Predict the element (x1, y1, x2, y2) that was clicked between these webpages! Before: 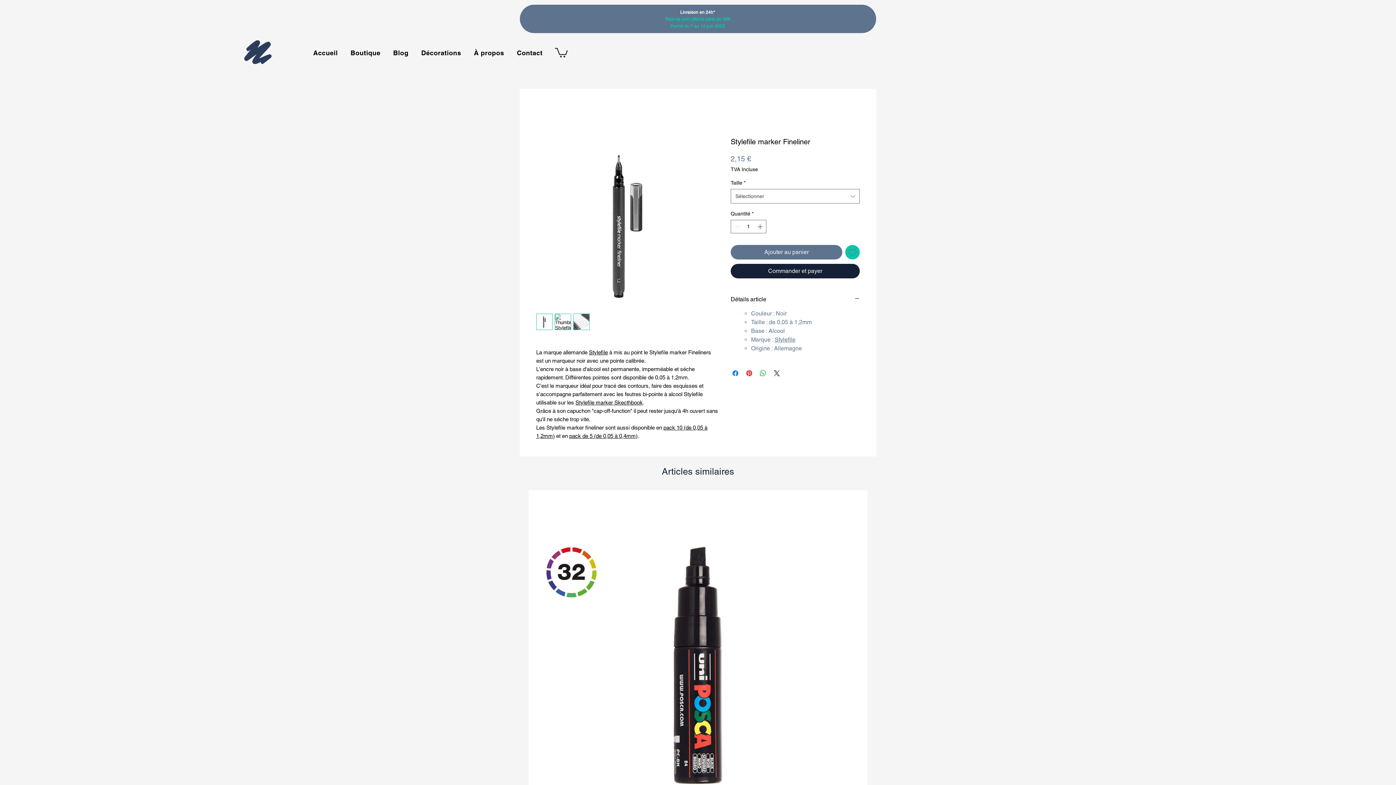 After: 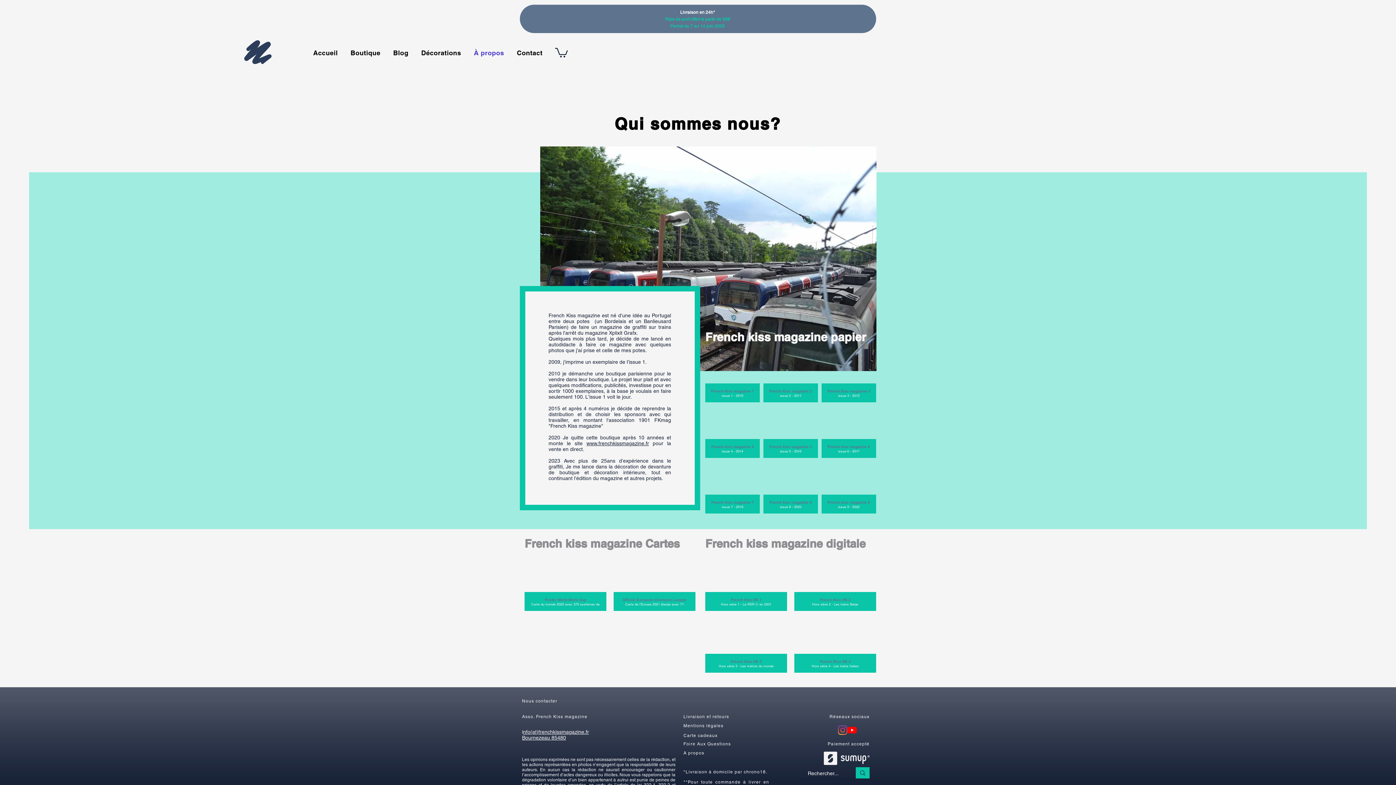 Action: label: À propos bbox: (469, 45, 509, 60)